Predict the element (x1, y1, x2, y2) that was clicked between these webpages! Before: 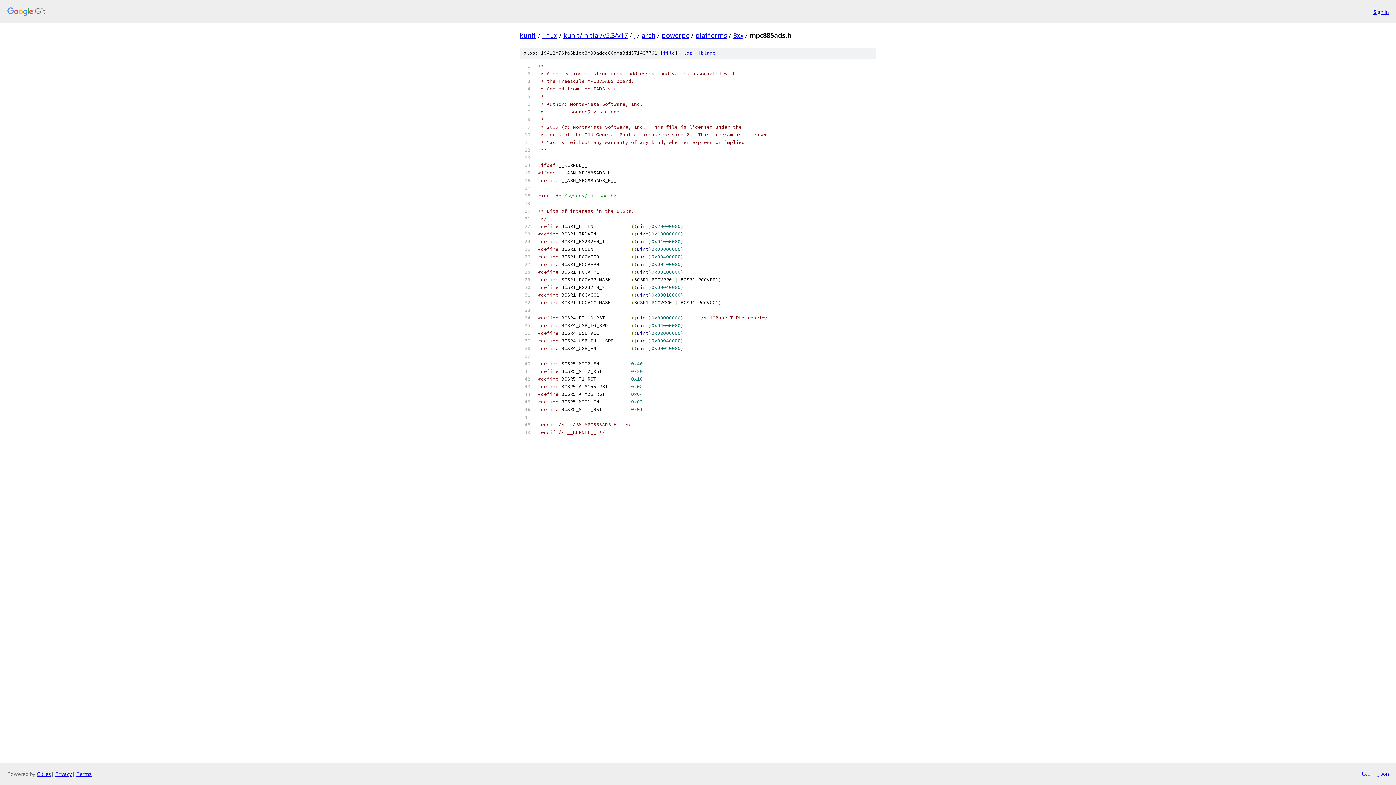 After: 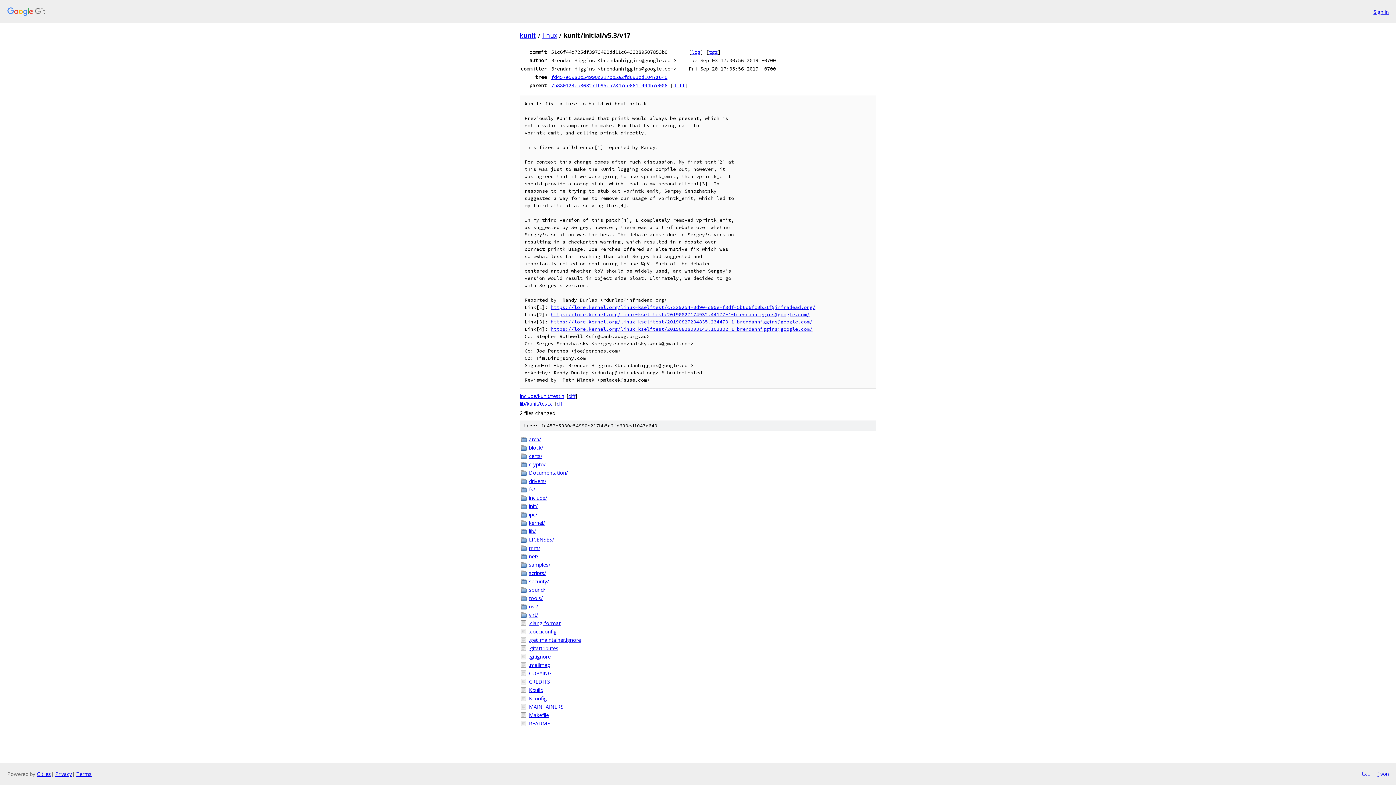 Action: label: kunit/initial/v5.3/v17 bbox: (563, 30, 628, 39)